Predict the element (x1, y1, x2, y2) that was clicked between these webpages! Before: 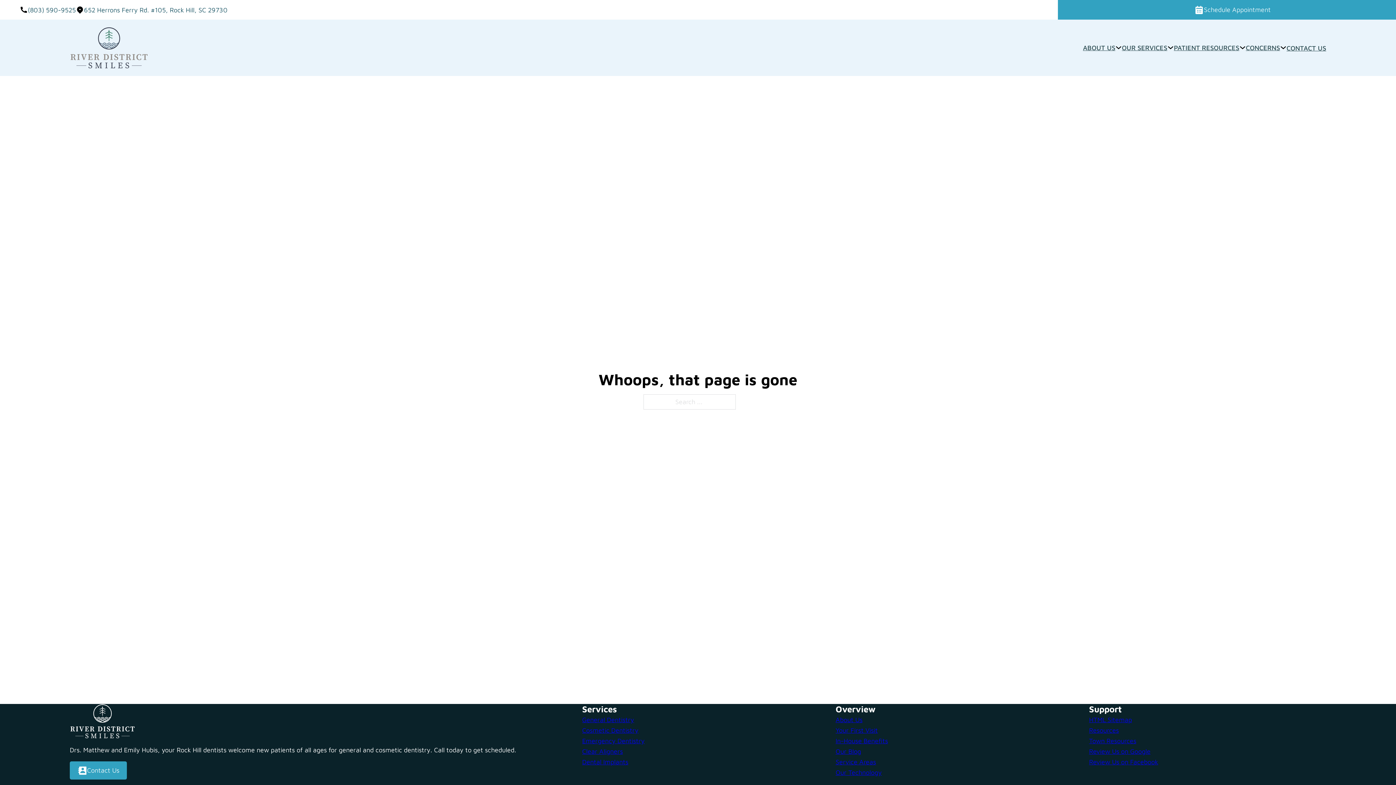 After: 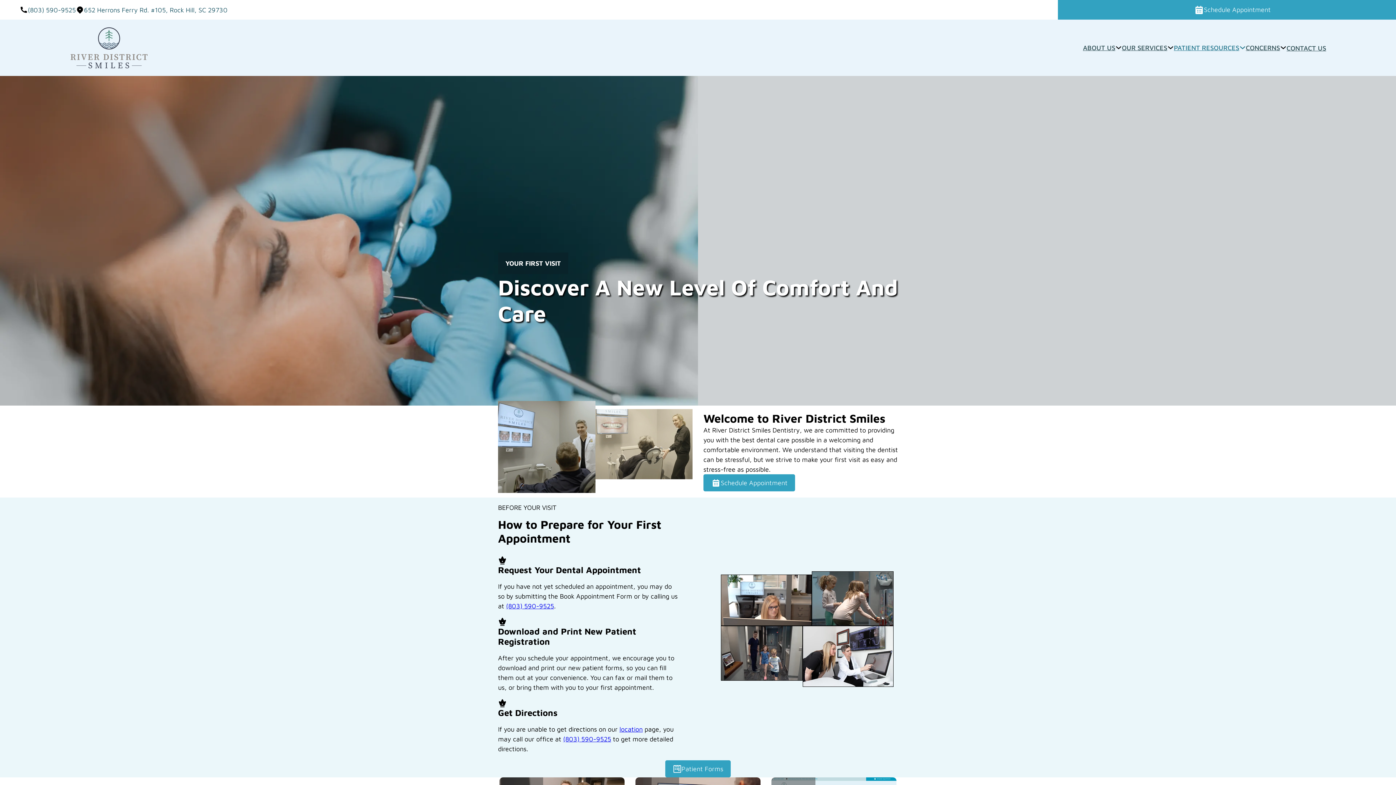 Action: label: Your First Visit bbox: (835, 725, 878, 735)